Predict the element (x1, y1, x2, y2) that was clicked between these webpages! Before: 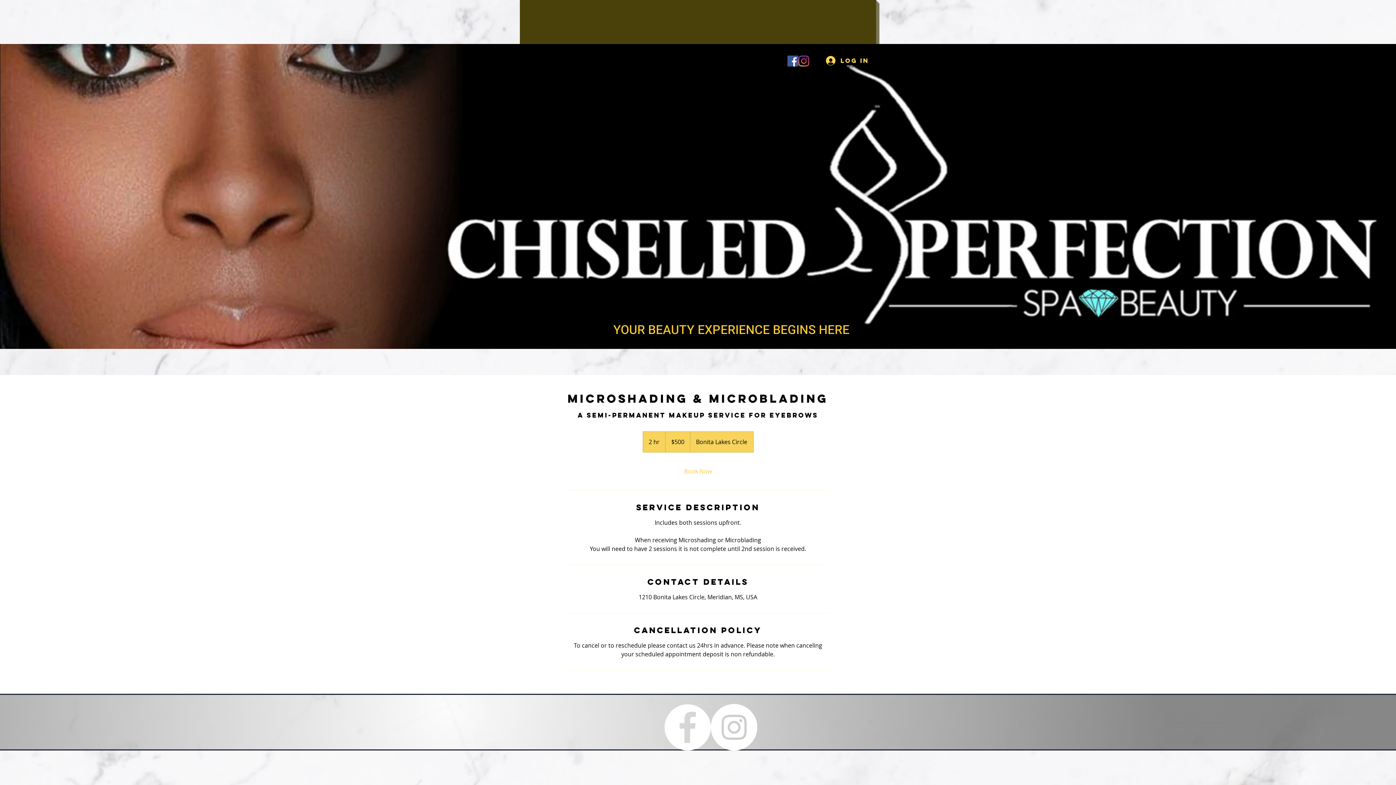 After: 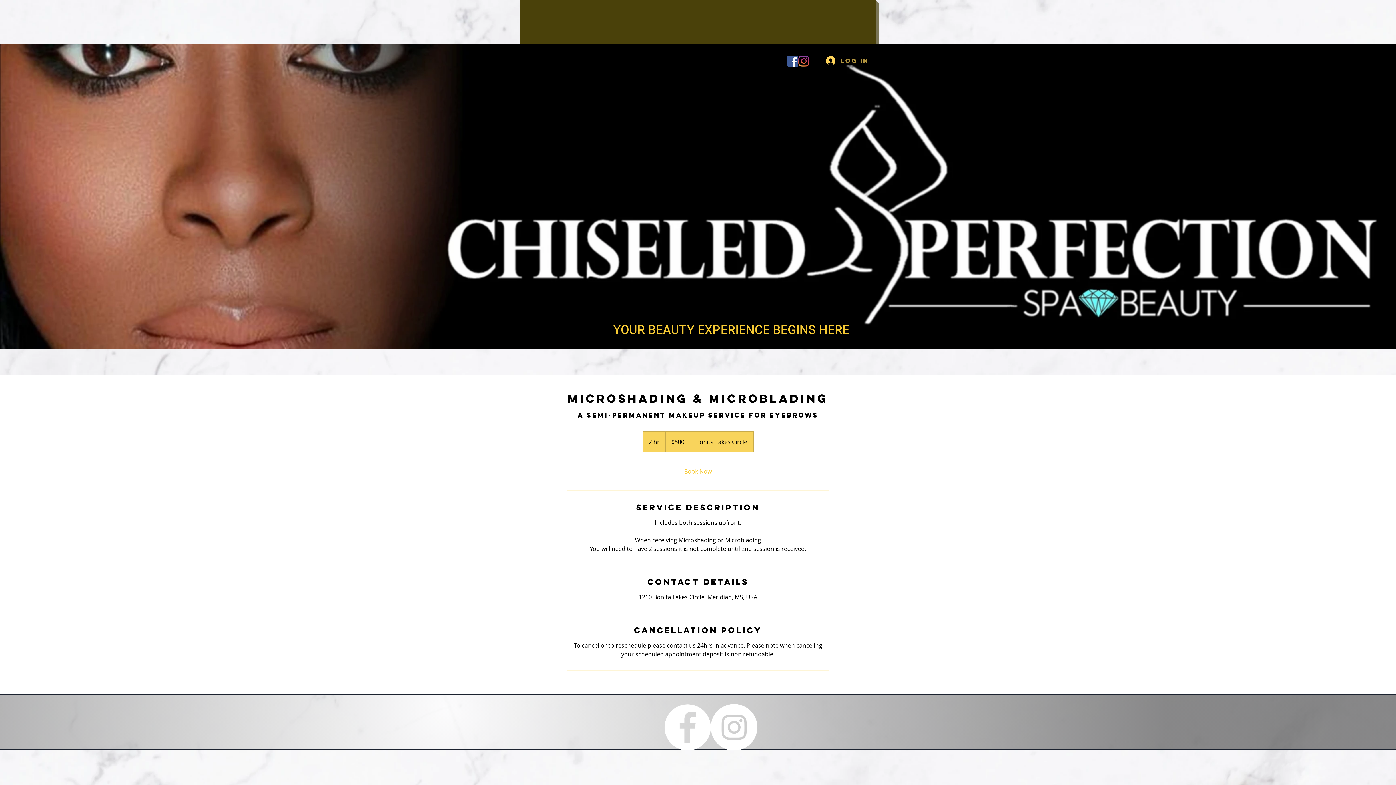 Action: label: Log In bbox: (821, 53, 864, 67)